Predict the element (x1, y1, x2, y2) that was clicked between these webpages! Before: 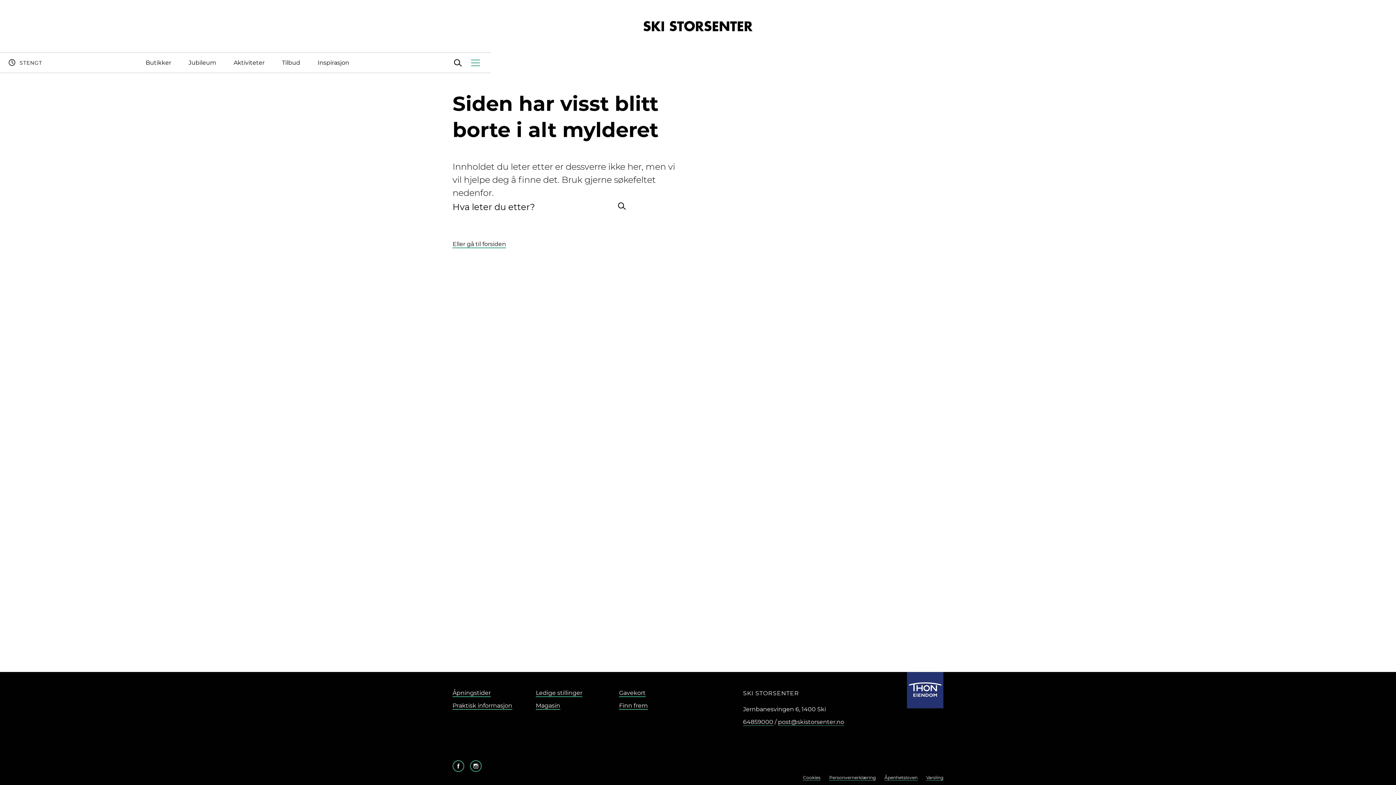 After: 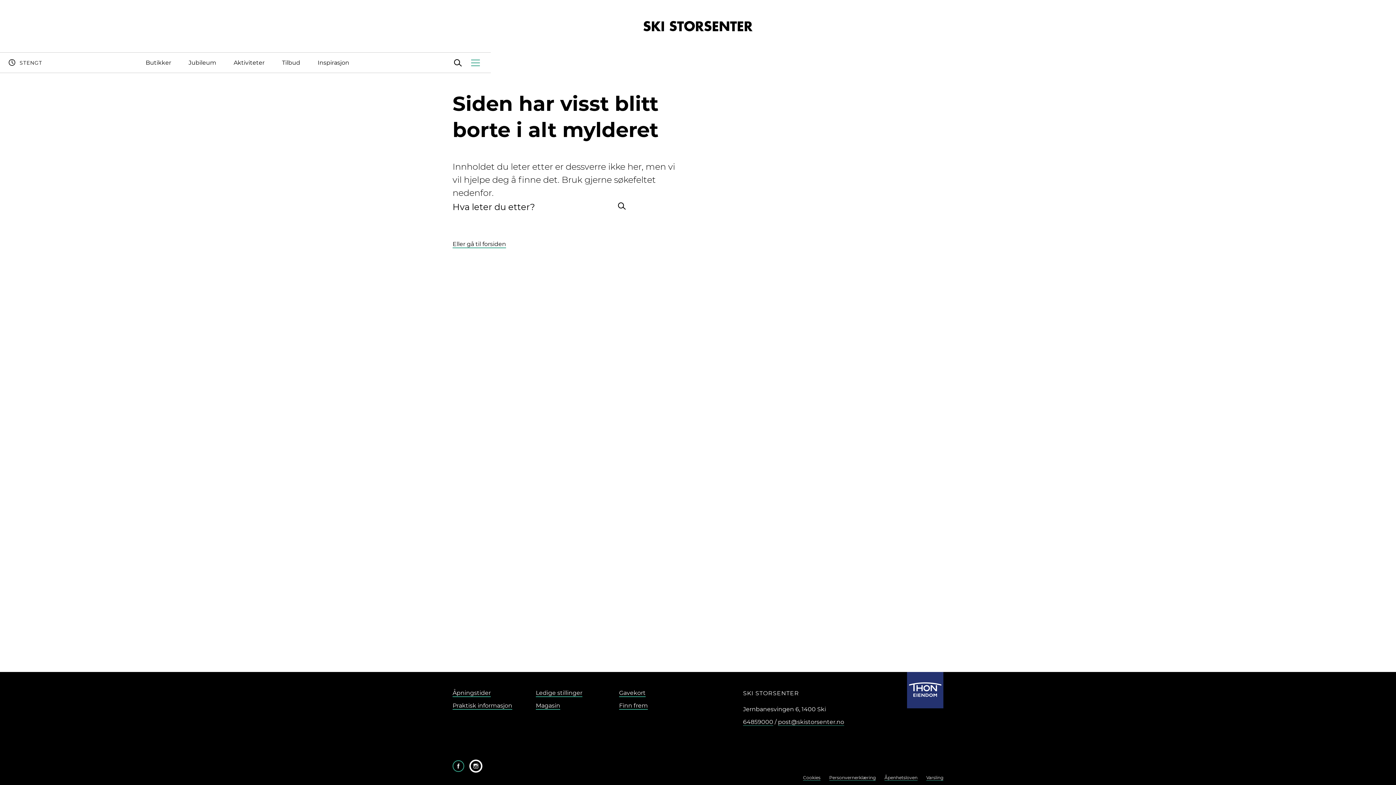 Action: bbox: (470, 762, 481, 769) label: Følg oss på Instagram